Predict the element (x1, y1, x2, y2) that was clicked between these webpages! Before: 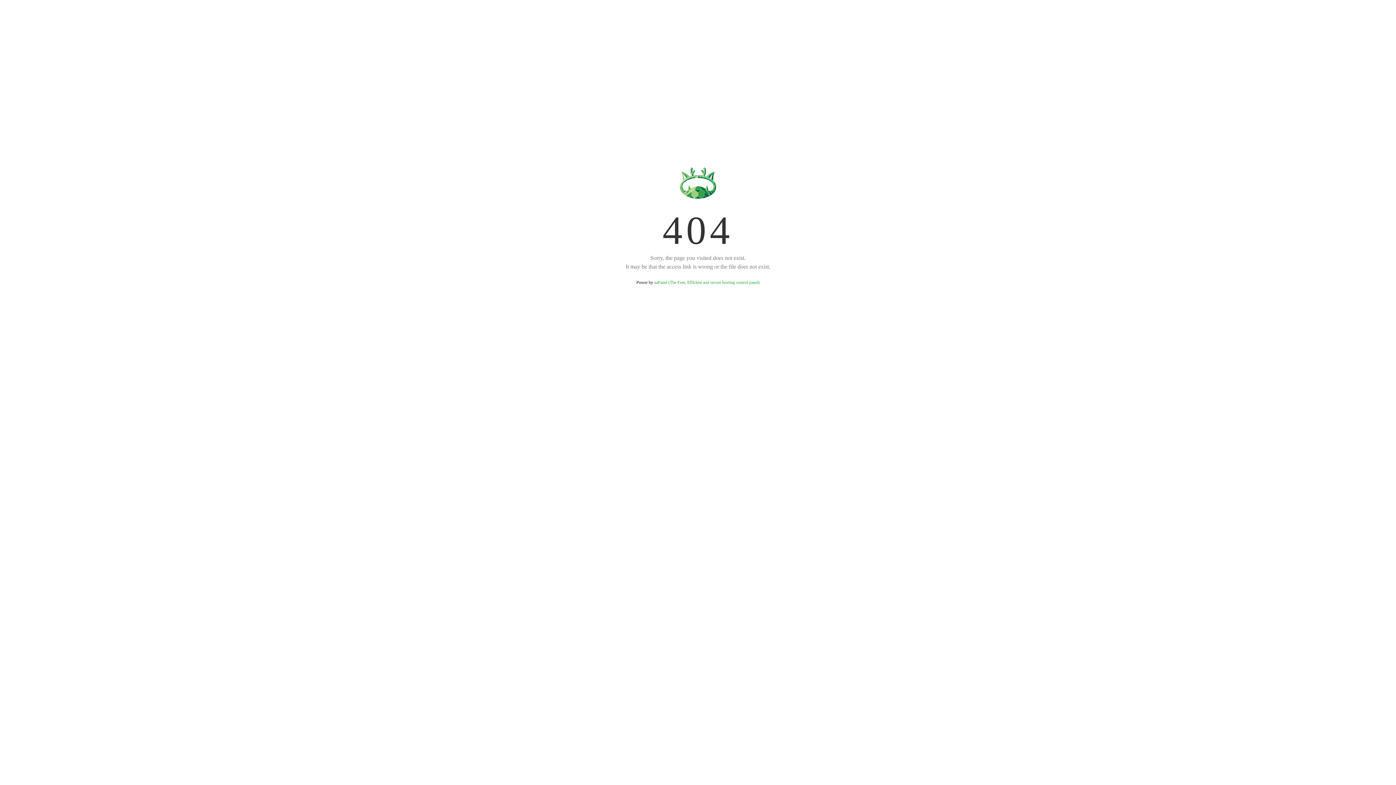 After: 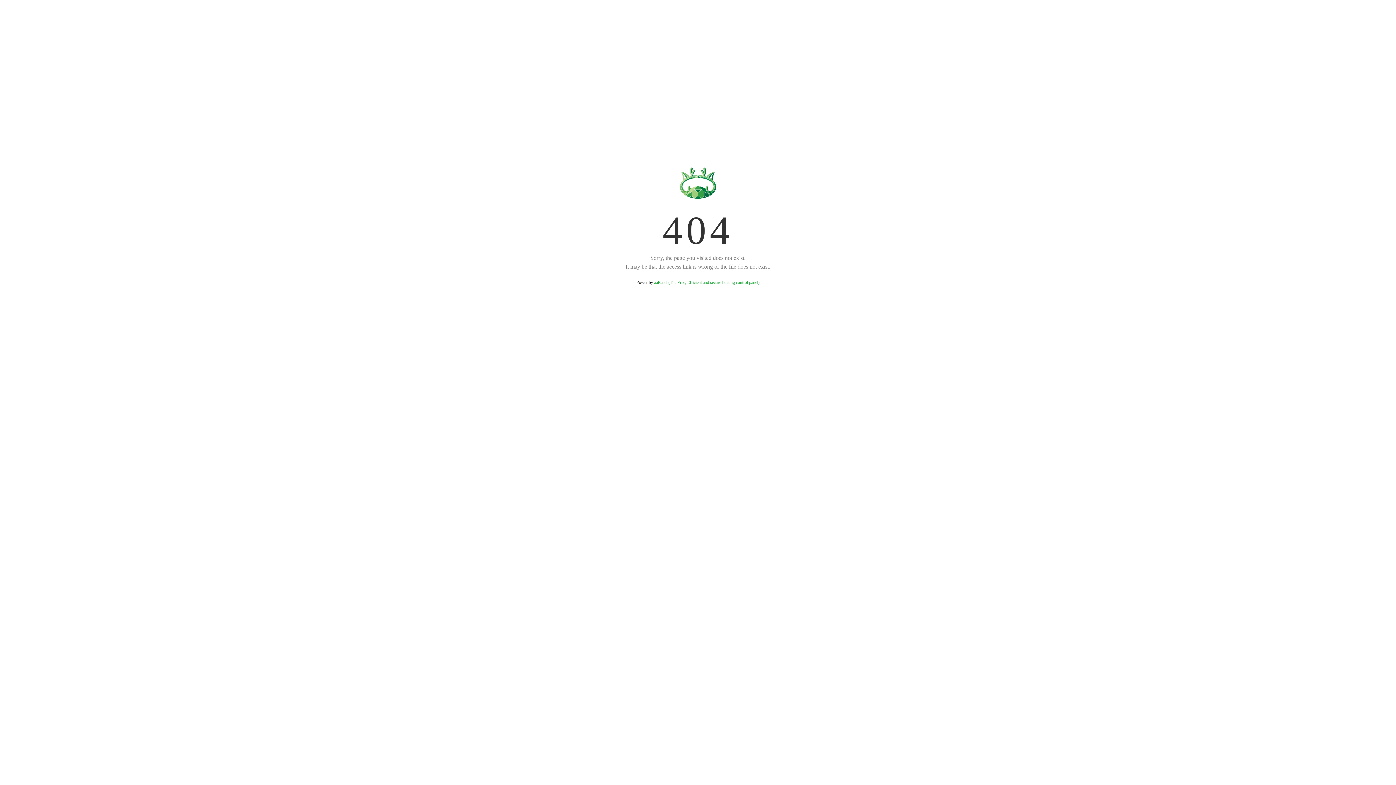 Action: label: aaPanel (The Free, Efficient and secure hosting control panel) bbox: (654, 280, 759, 285)